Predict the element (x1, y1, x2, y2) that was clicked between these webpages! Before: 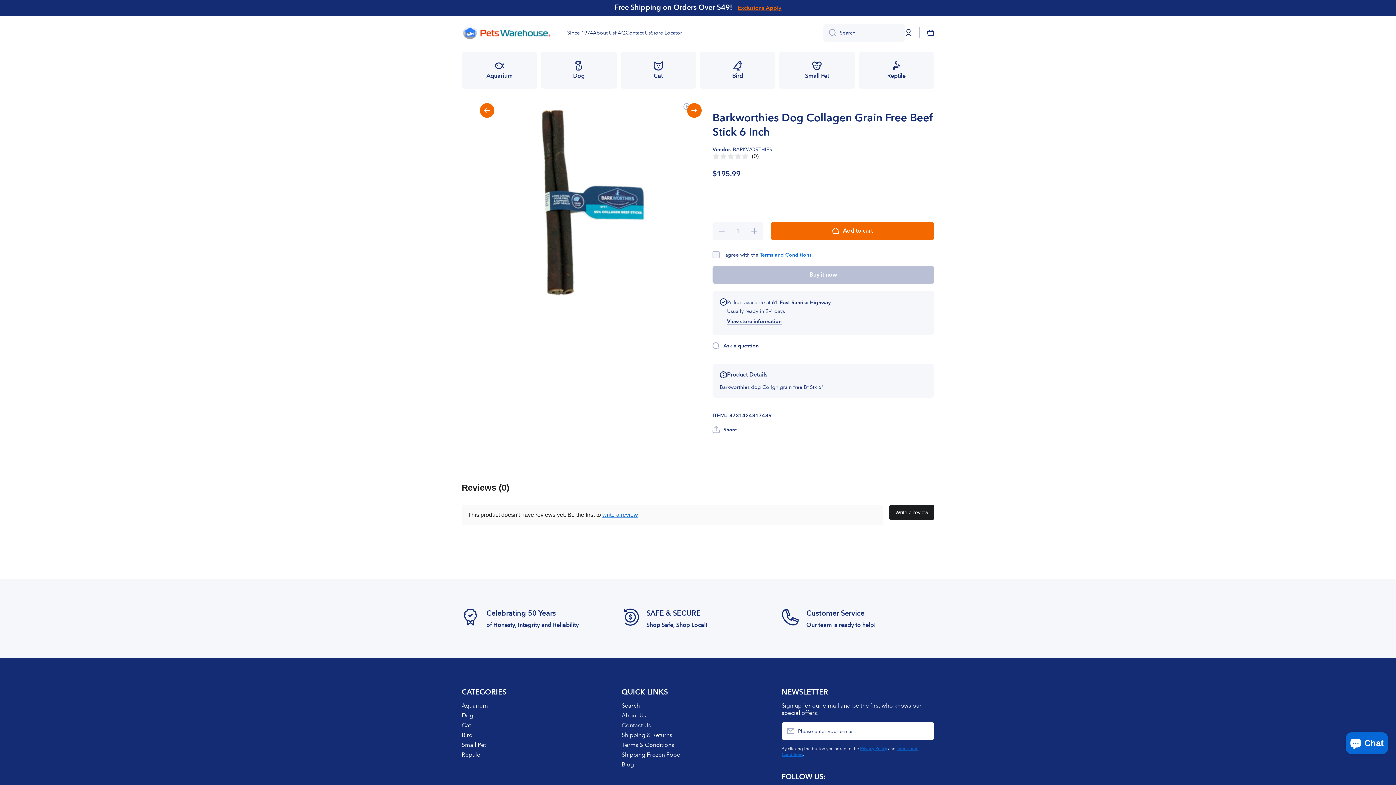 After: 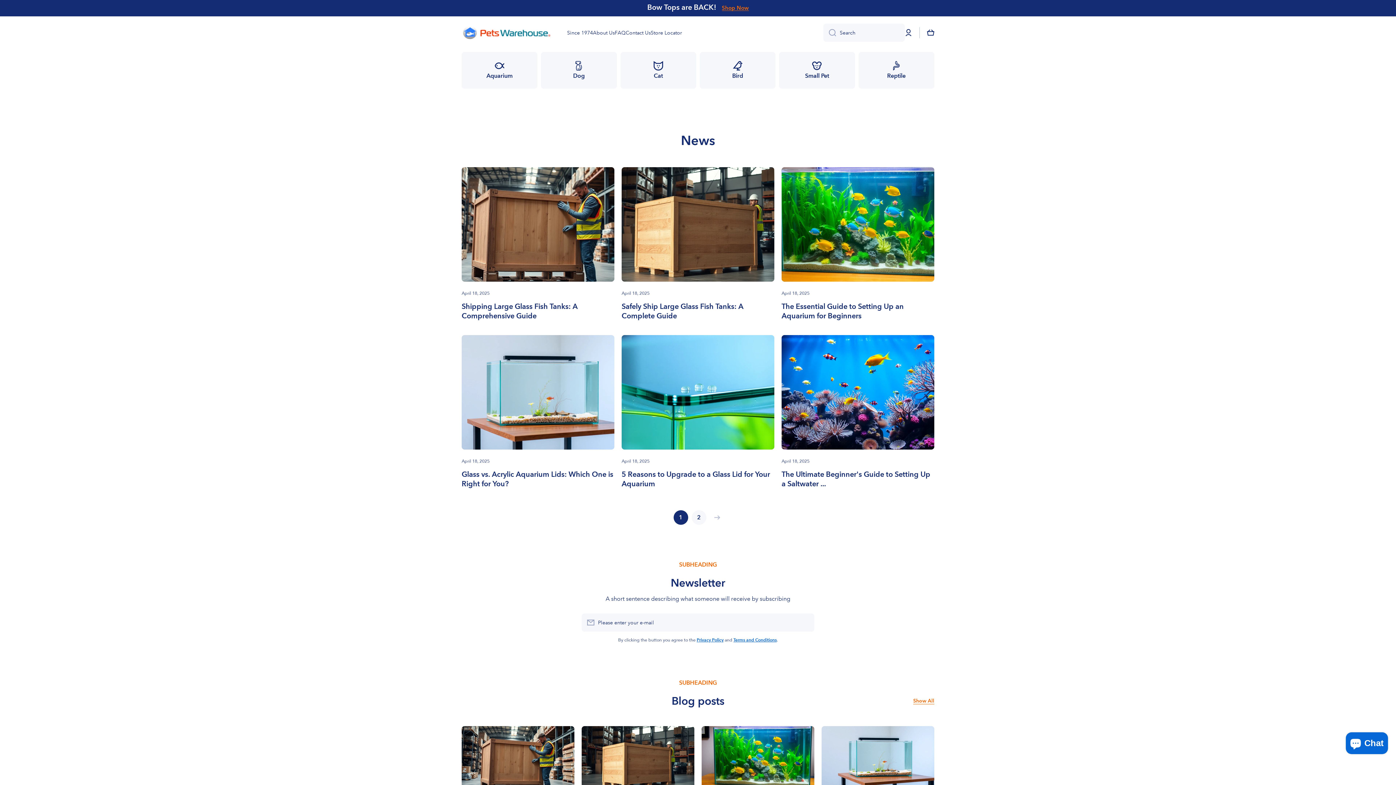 Action: bbox: (621, 758, 634, 768) label: Blog